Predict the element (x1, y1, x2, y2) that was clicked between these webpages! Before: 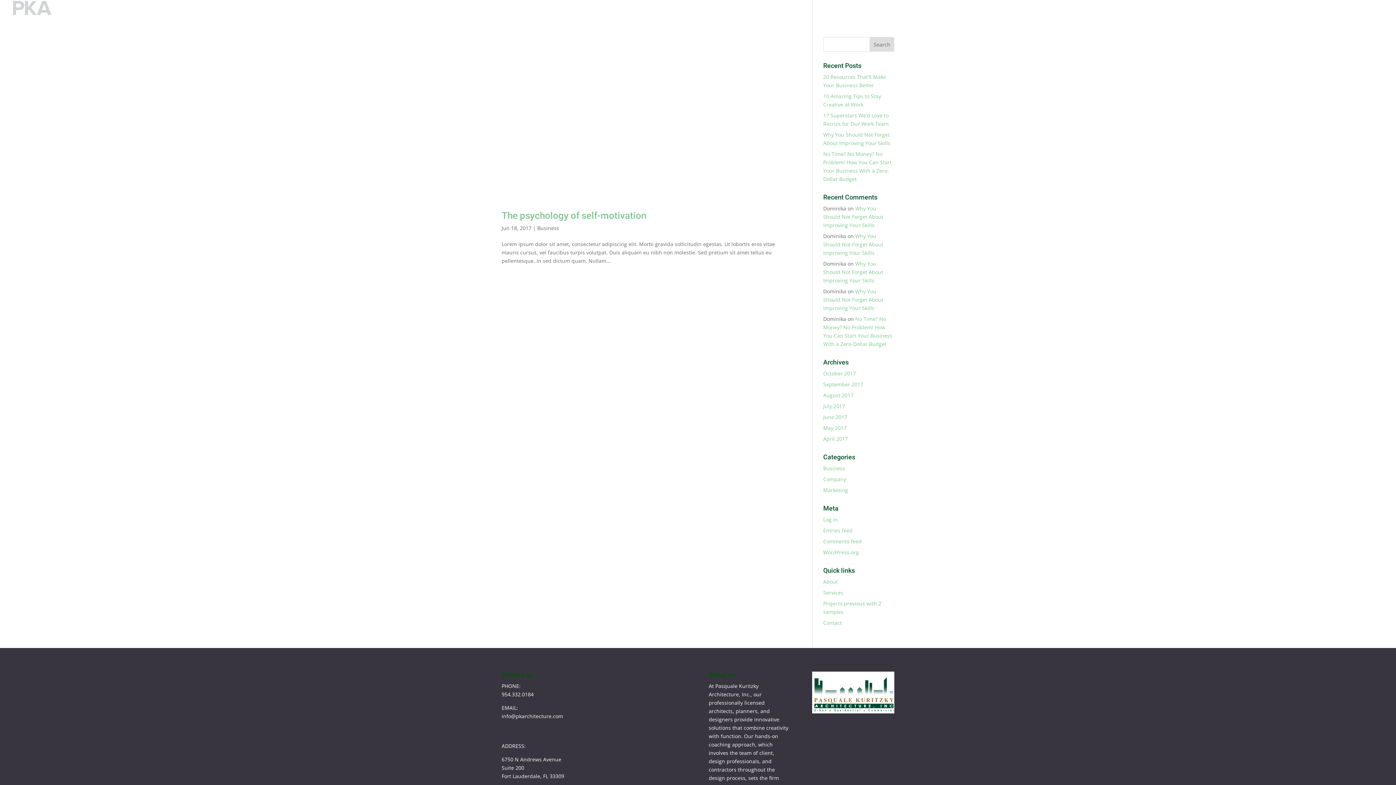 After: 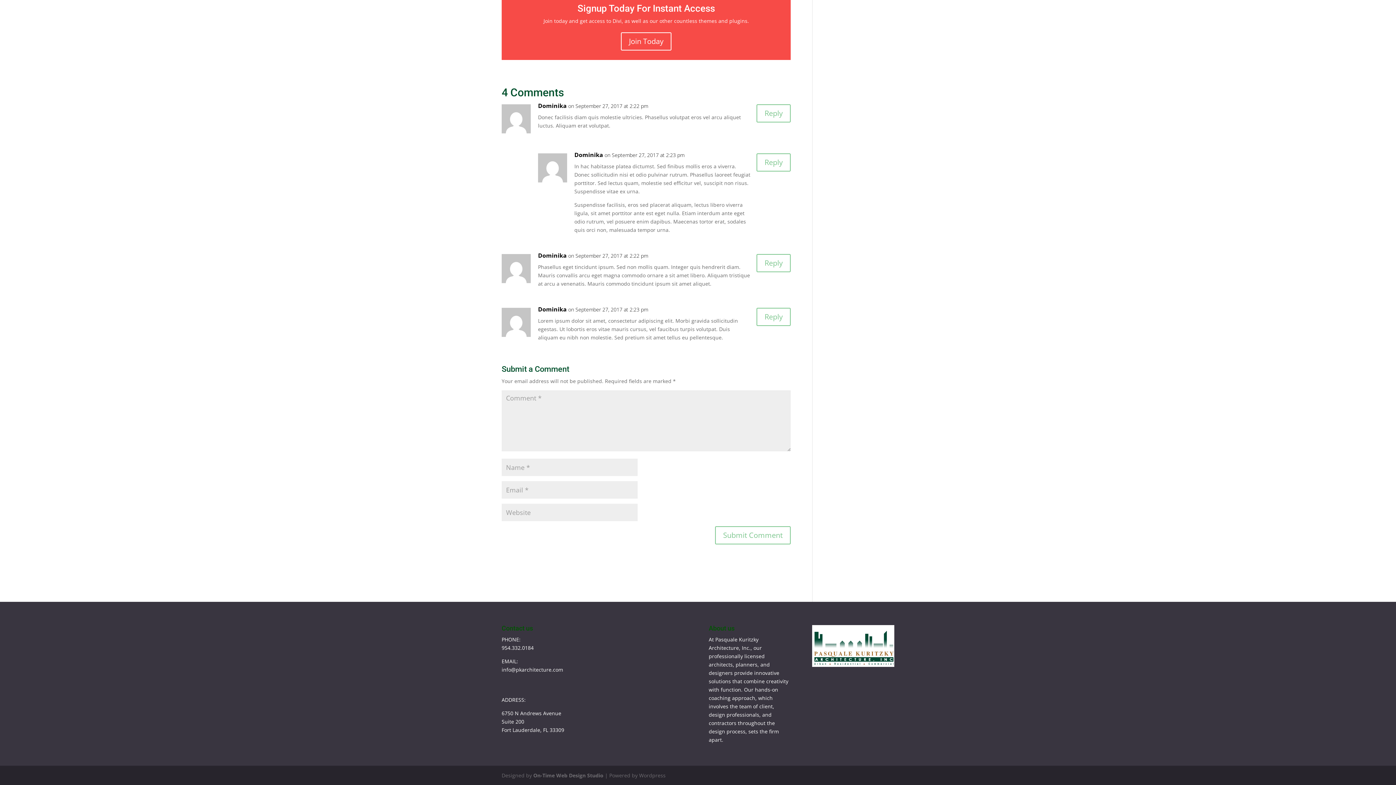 Action: label: Why You Should Not Forget About Improving Your Skills bbox: (823, 288, 883, 311)